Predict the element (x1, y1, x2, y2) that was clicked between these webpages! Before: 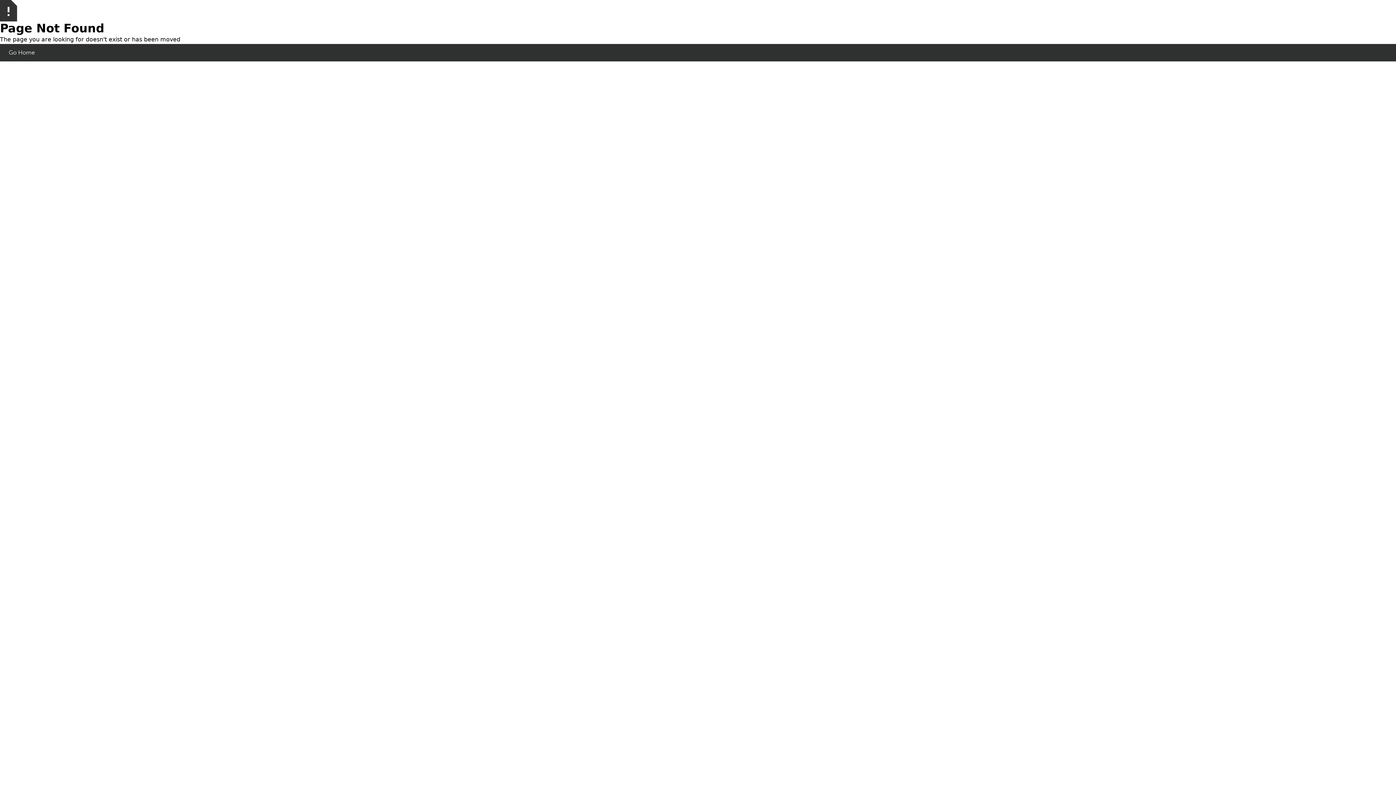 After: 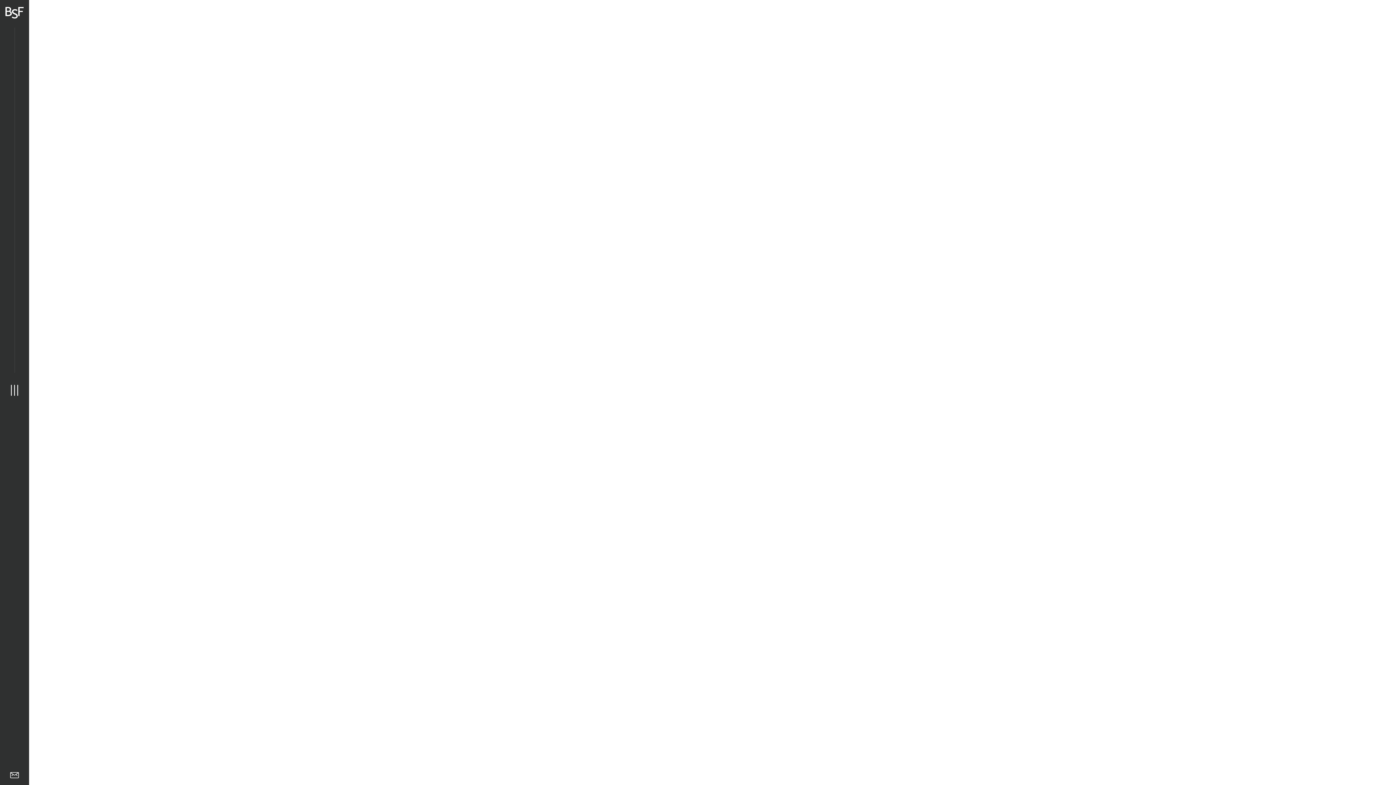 Action: label: Go Home bbox: (0, 44, 1396, 61)